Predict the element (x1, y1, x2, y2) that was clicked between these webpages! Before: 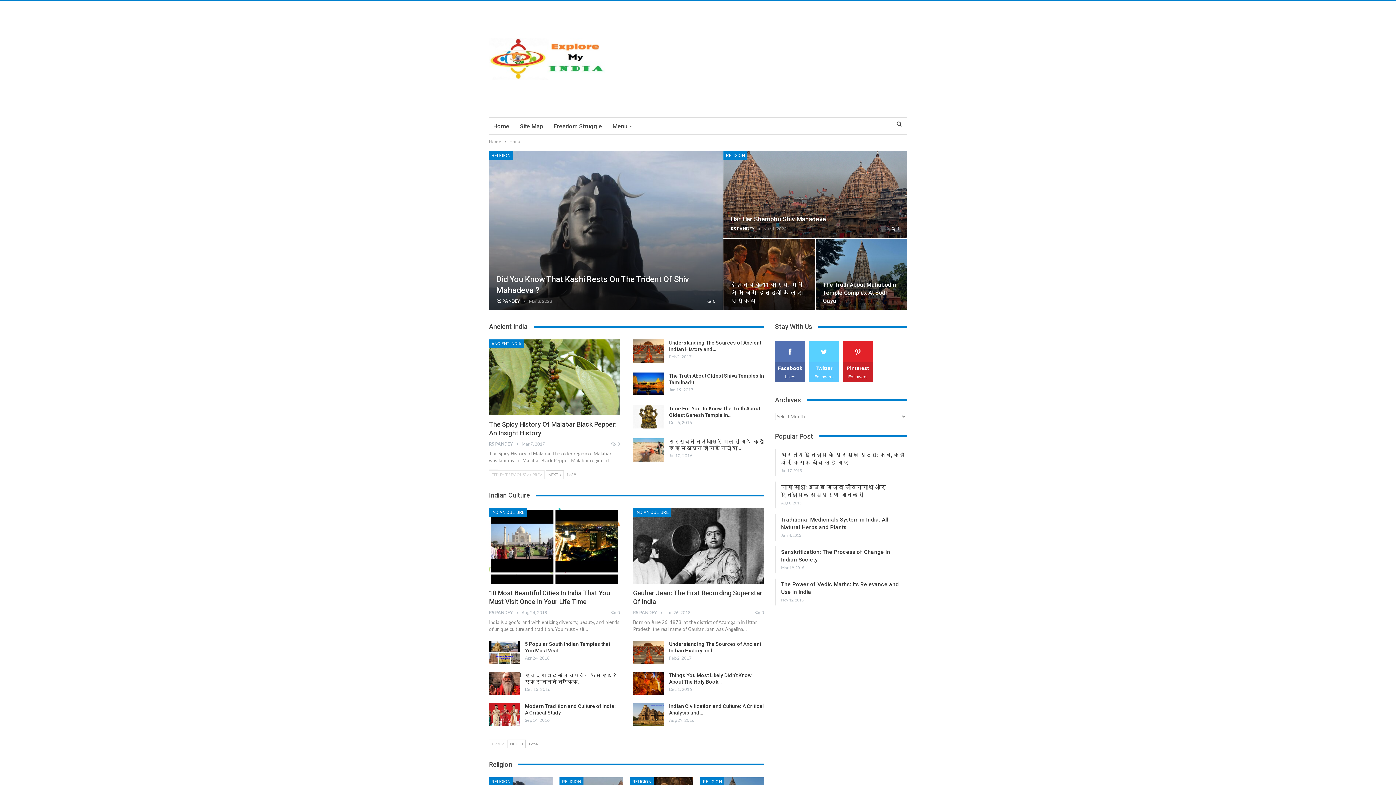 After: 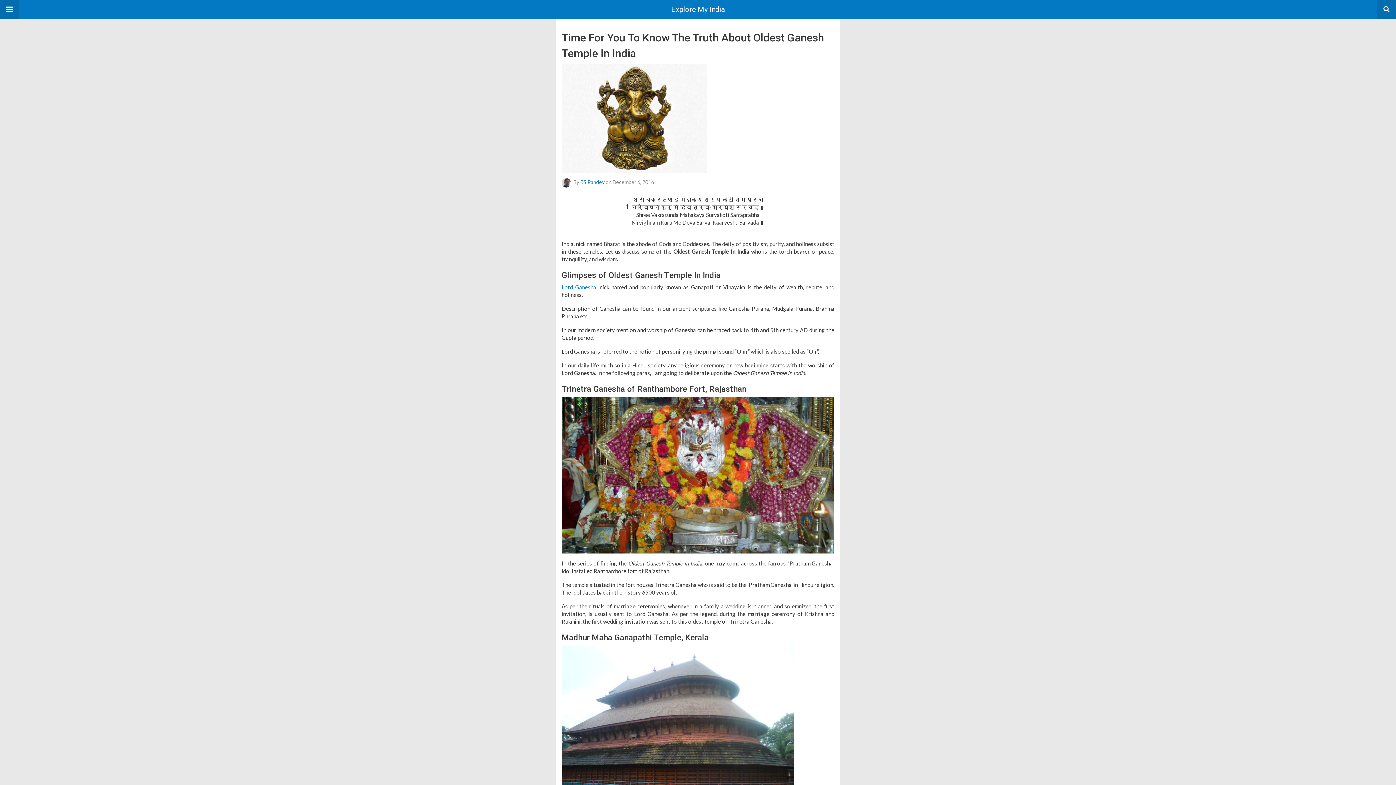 Action: bbox: (633, 405, 664, 428)